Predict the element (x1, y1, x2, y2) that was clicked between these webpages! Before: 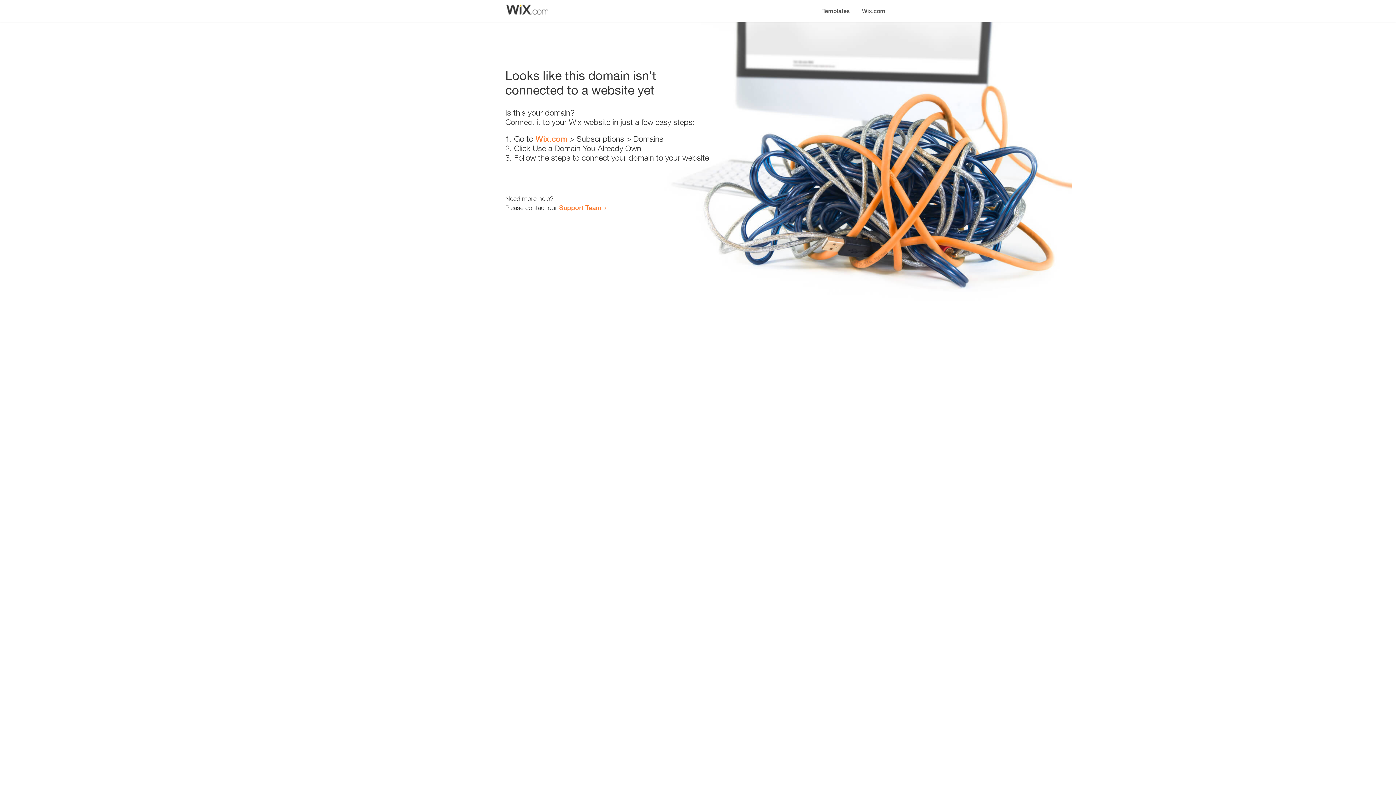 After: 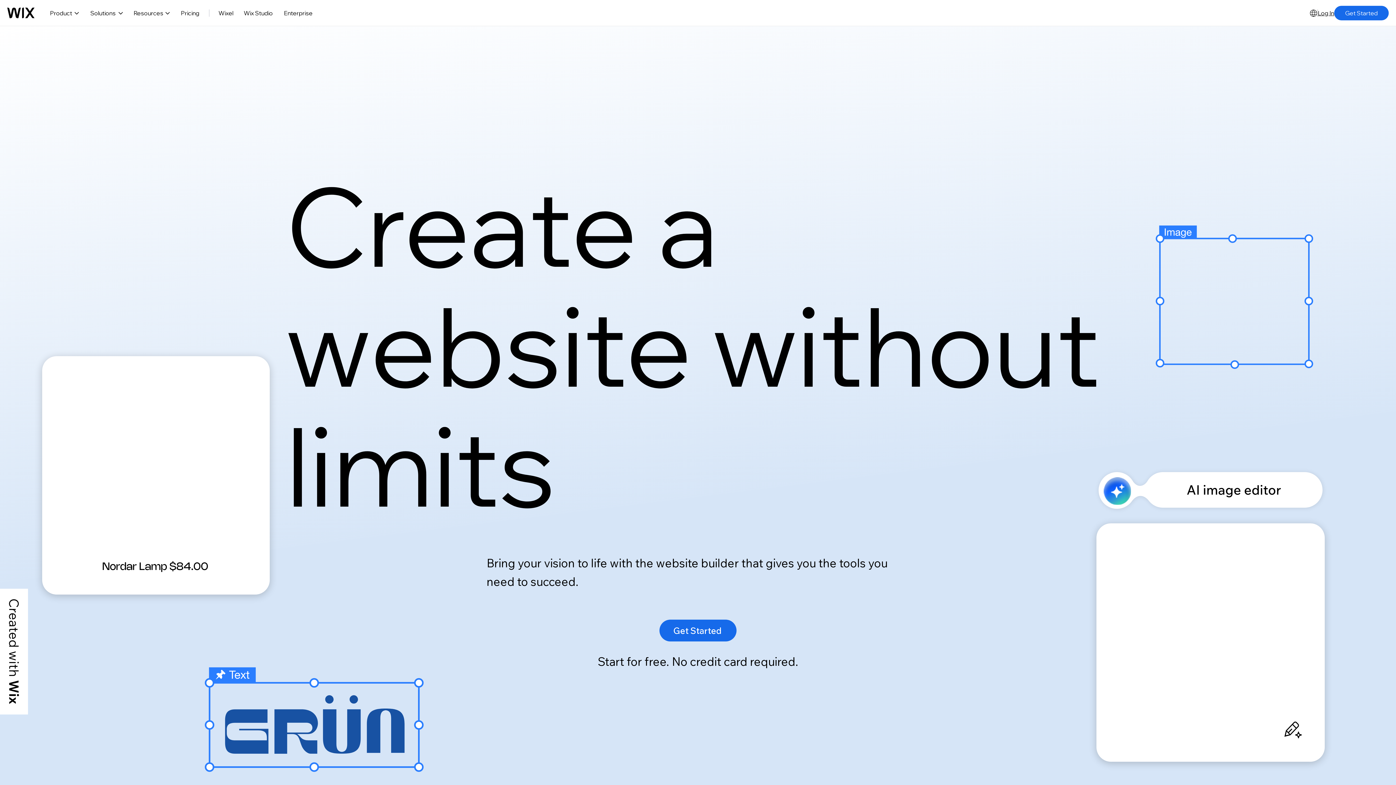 Action: label: Wix.com bbox: (856, 0, 890, 14)